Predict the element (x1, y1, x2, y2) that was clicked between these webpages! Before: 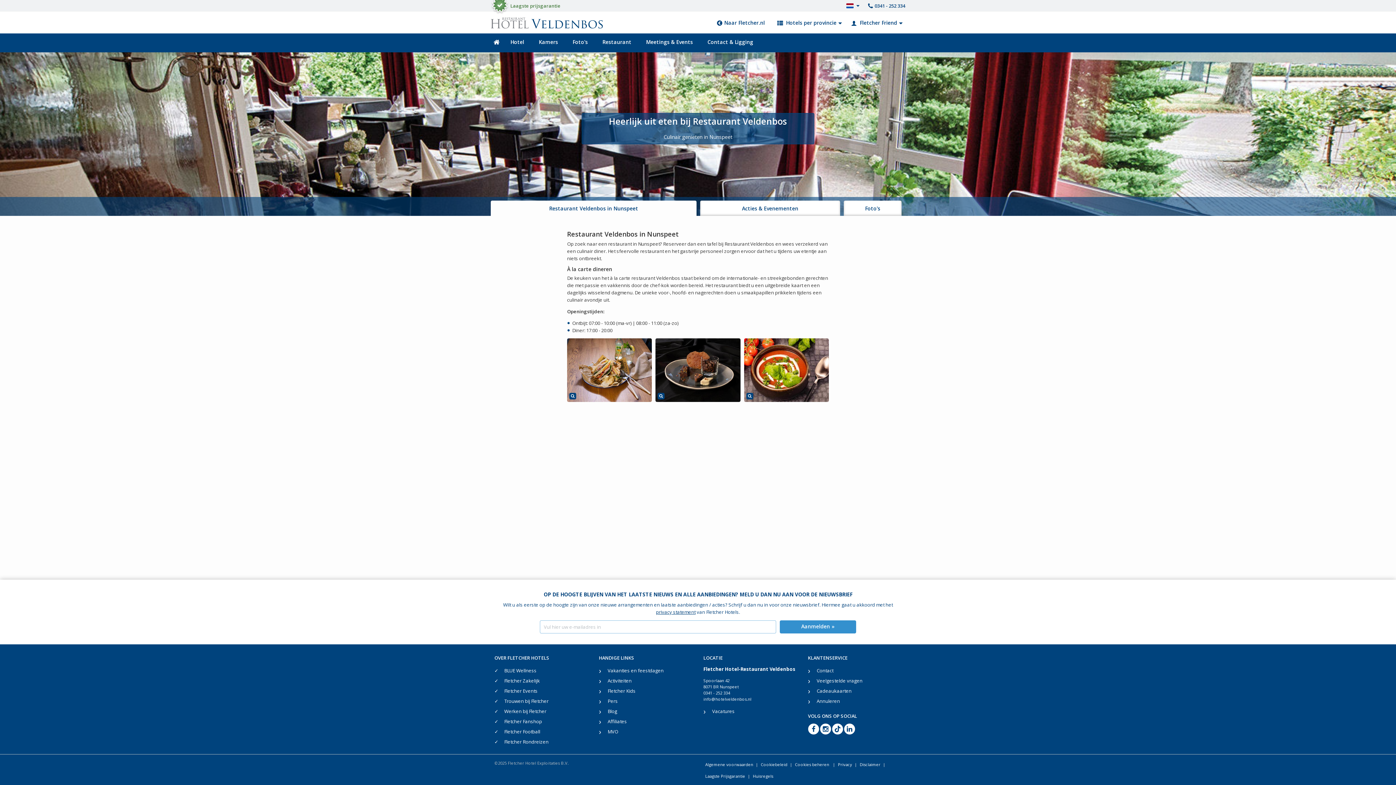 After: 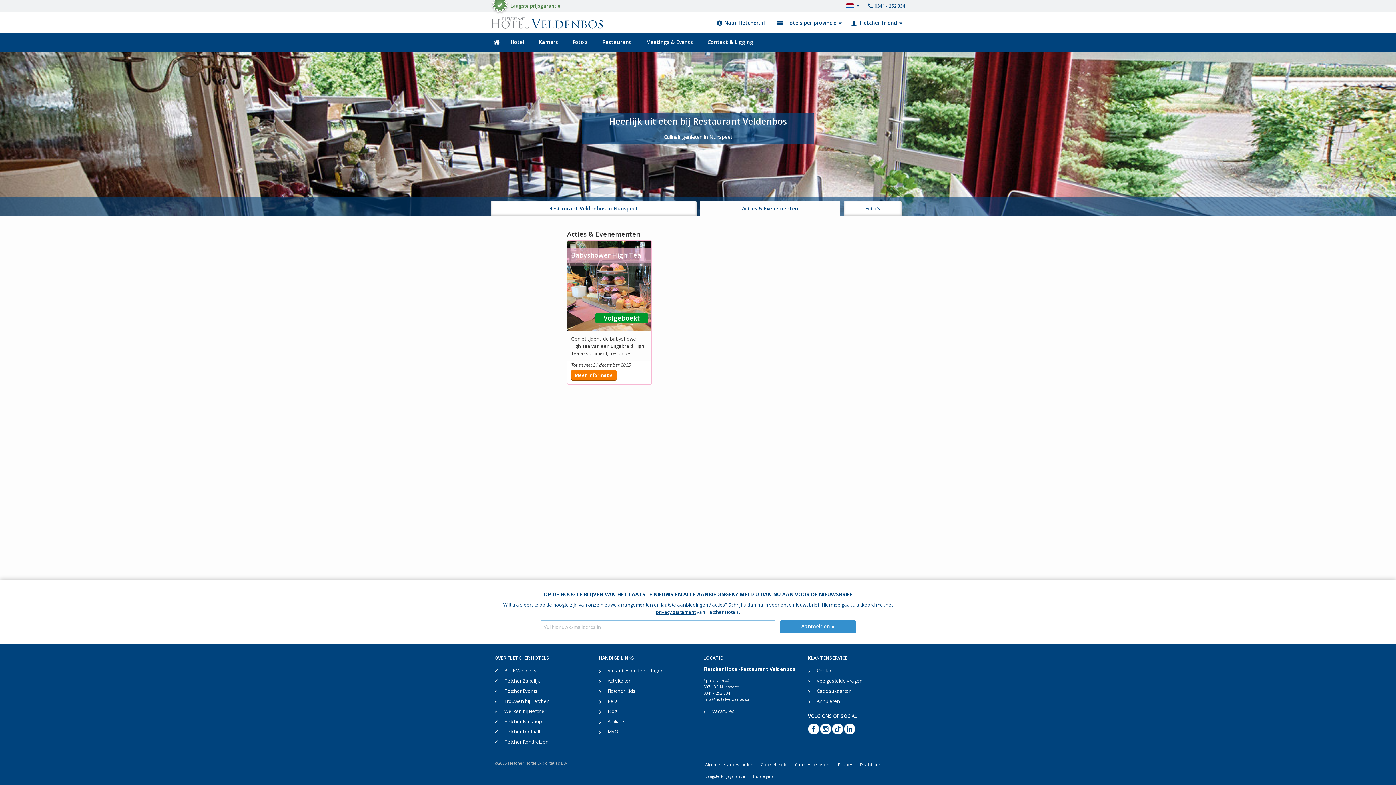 Action: label: Acties & Evenementen bbox: (700, 200, 840, 216)